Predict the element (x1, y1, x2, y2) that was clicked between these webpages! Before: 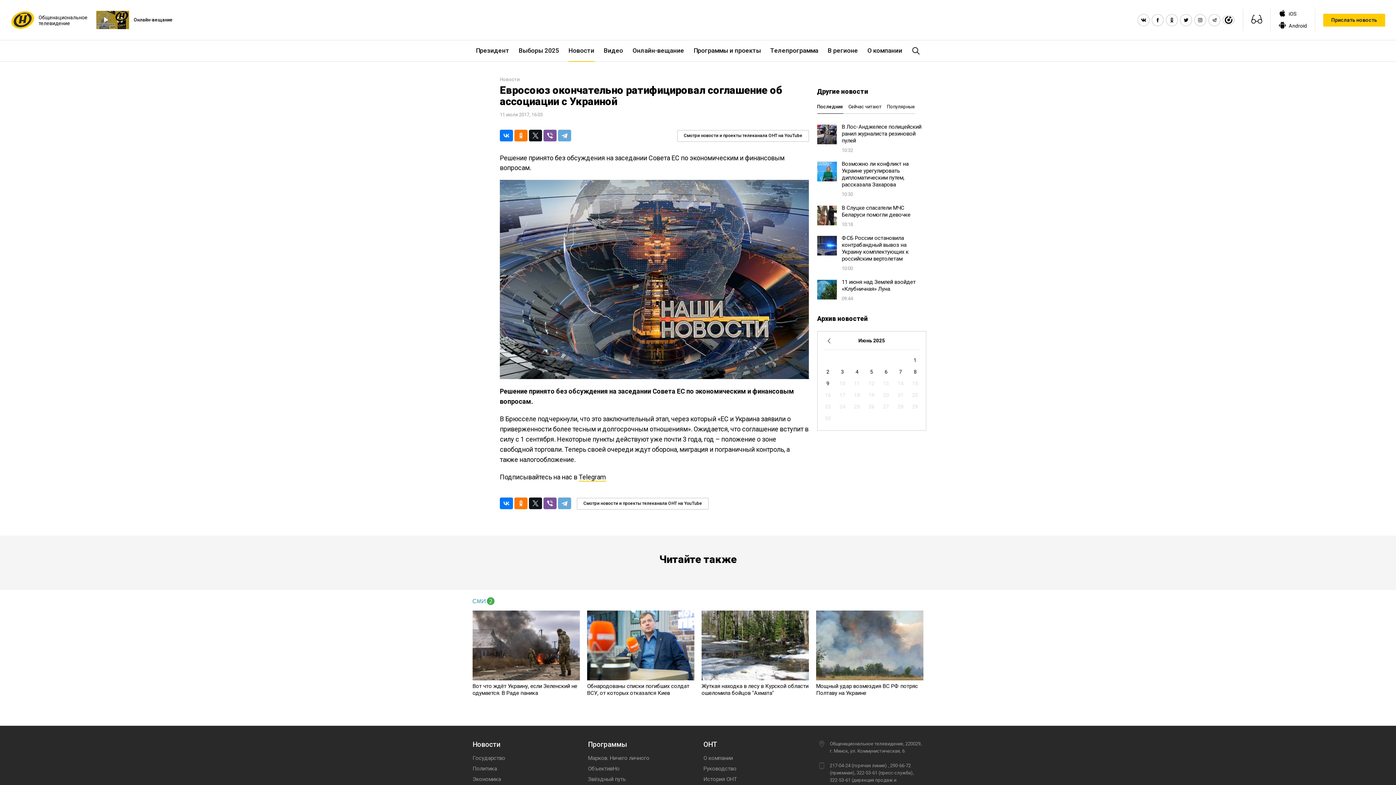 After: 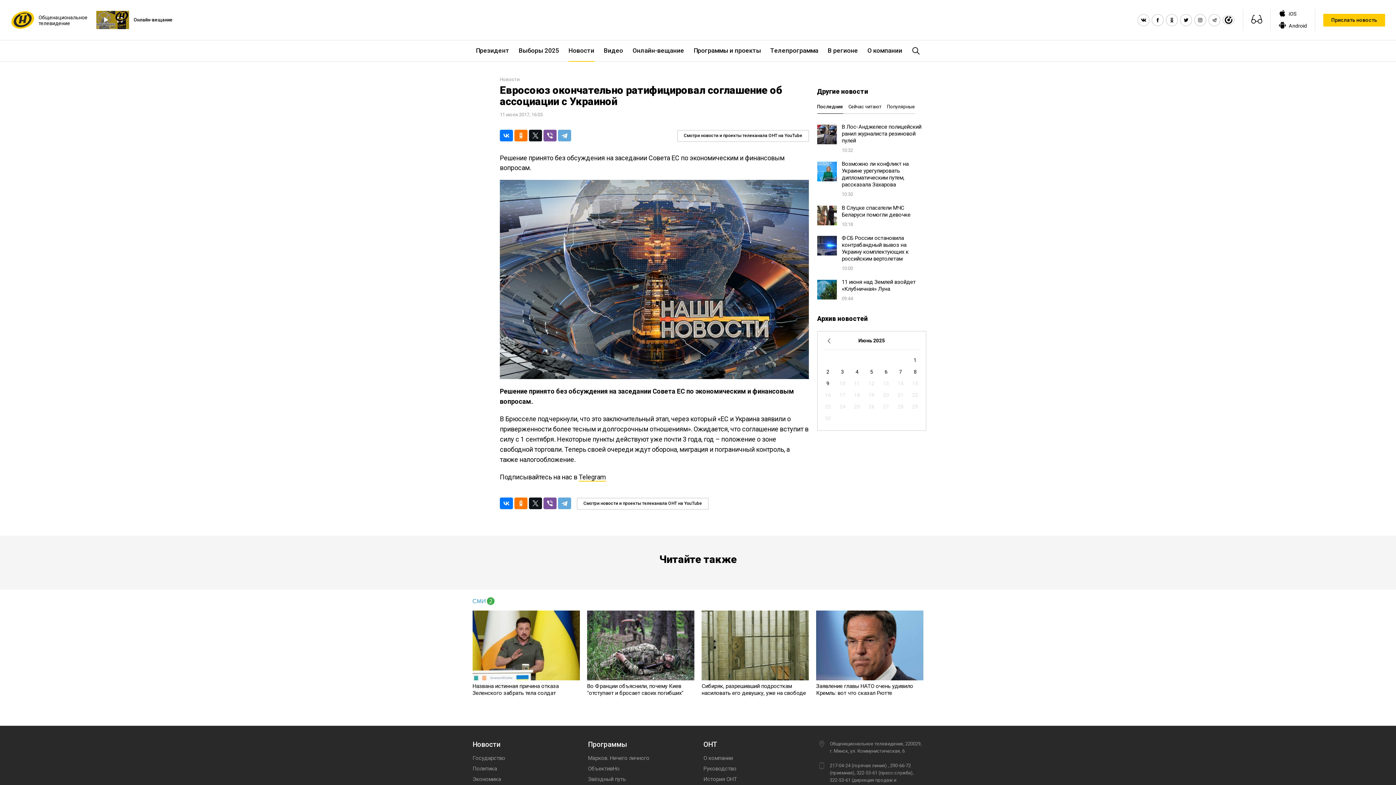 Action: bbox: (817, 104, 843, 113) label: Последние